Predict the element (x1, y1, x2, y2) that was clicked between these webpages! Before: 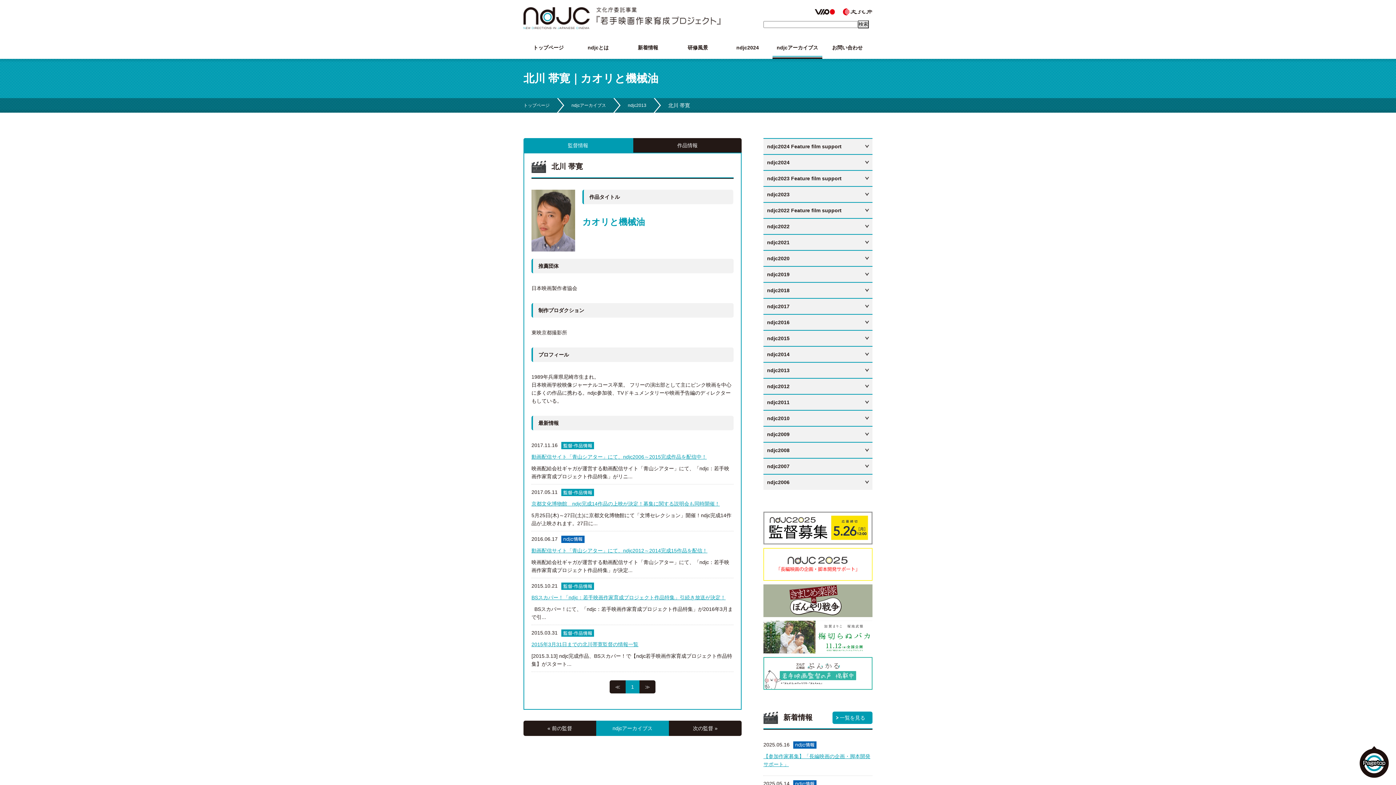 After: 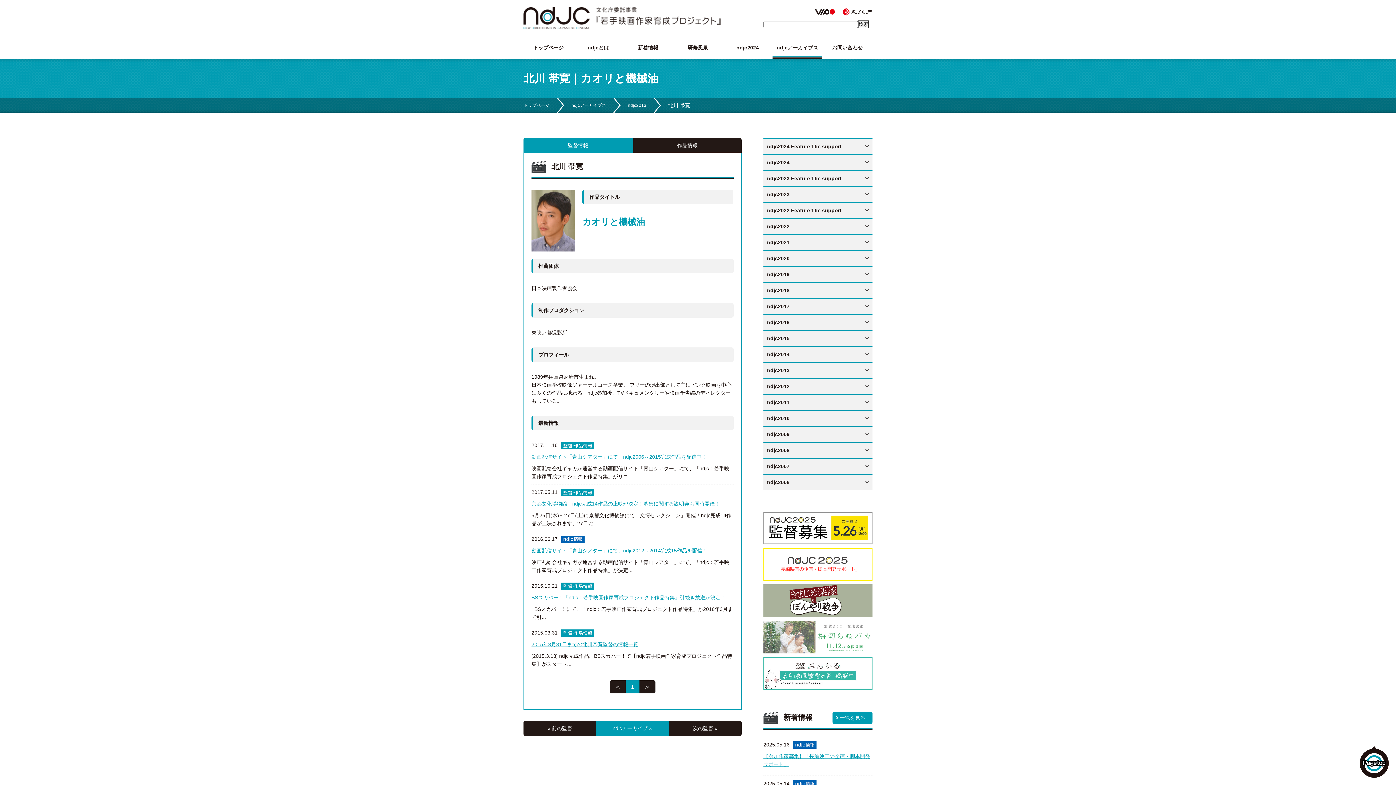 Action: bbox: (763, 646, 872, 652)